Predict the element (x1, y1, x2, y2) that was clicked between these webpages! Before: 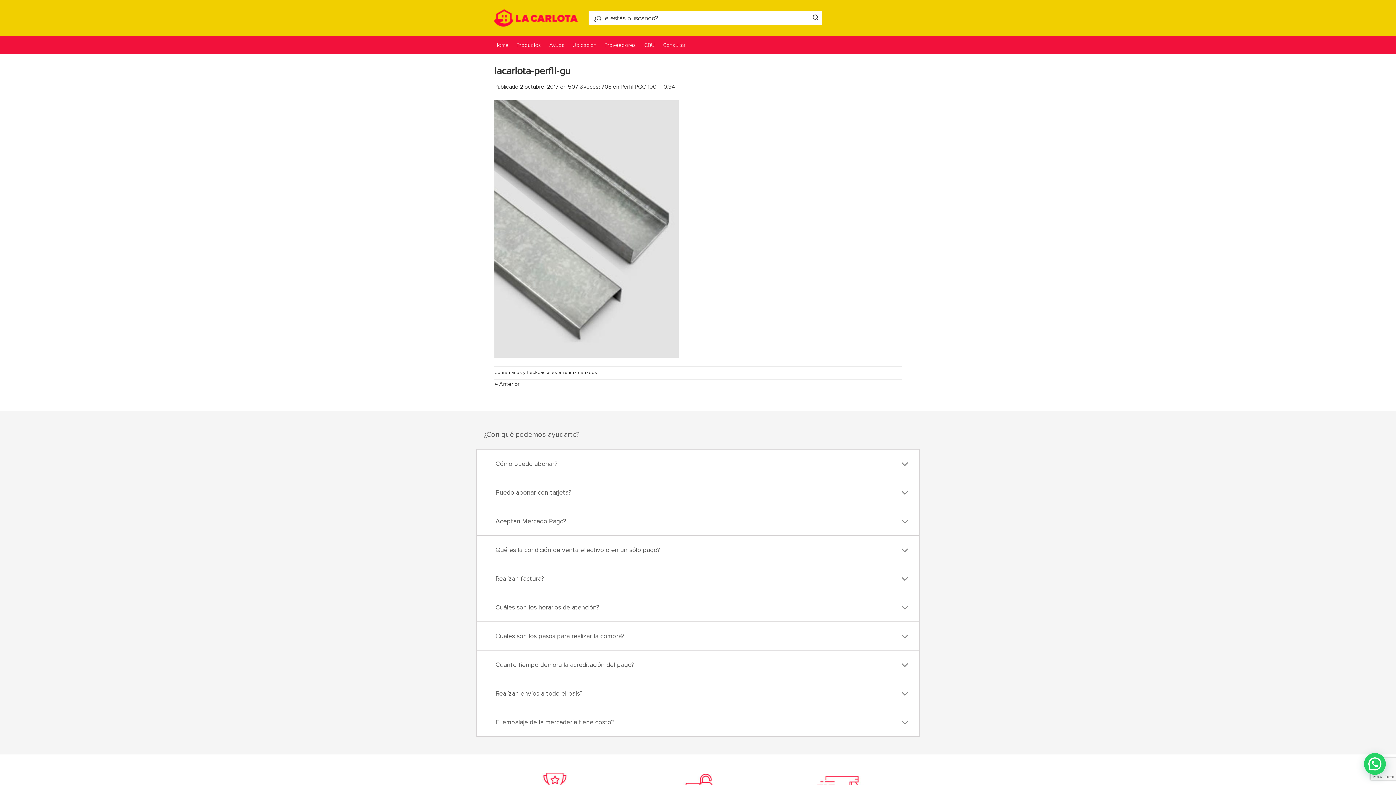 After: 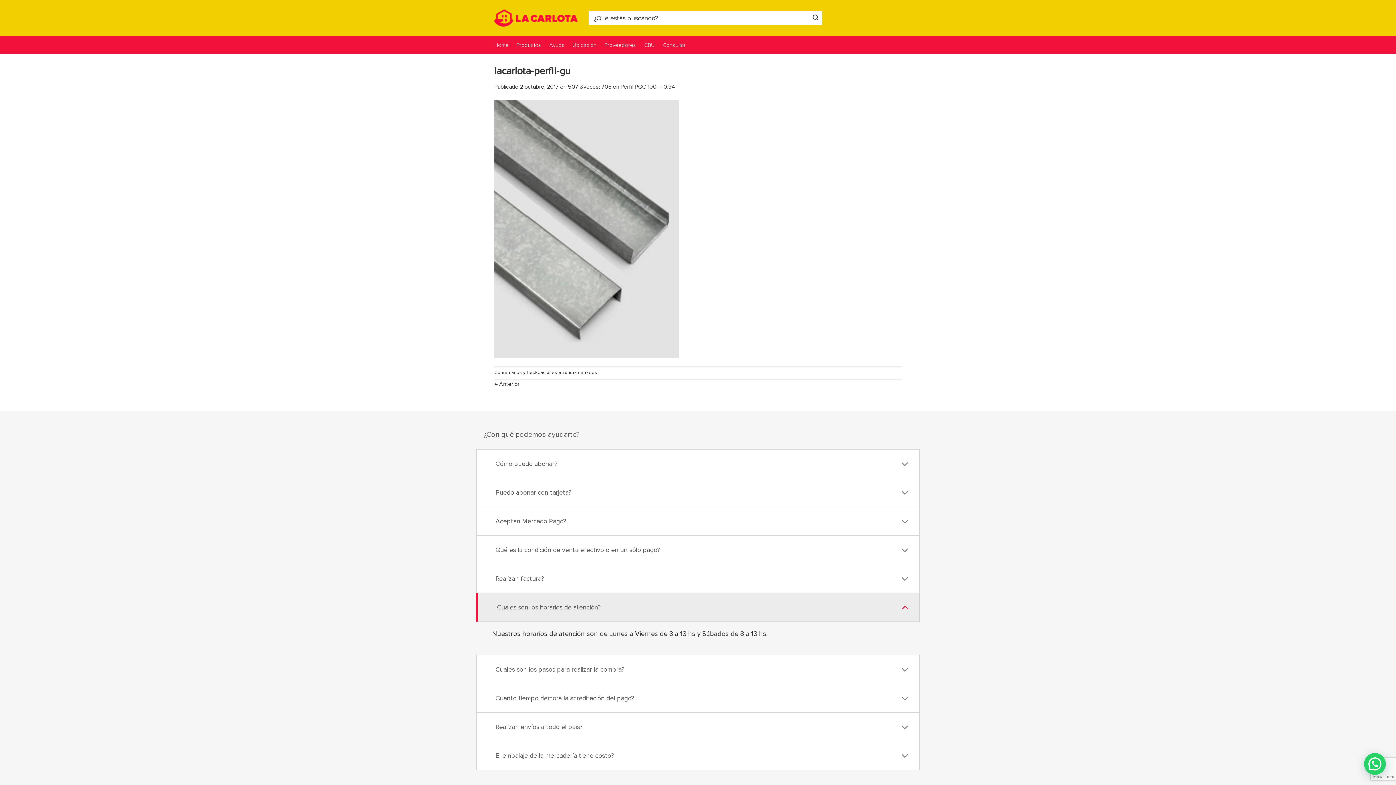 Action: bbox: (476, 592, 920, 622) label: Cuáles son los horarios de atención?